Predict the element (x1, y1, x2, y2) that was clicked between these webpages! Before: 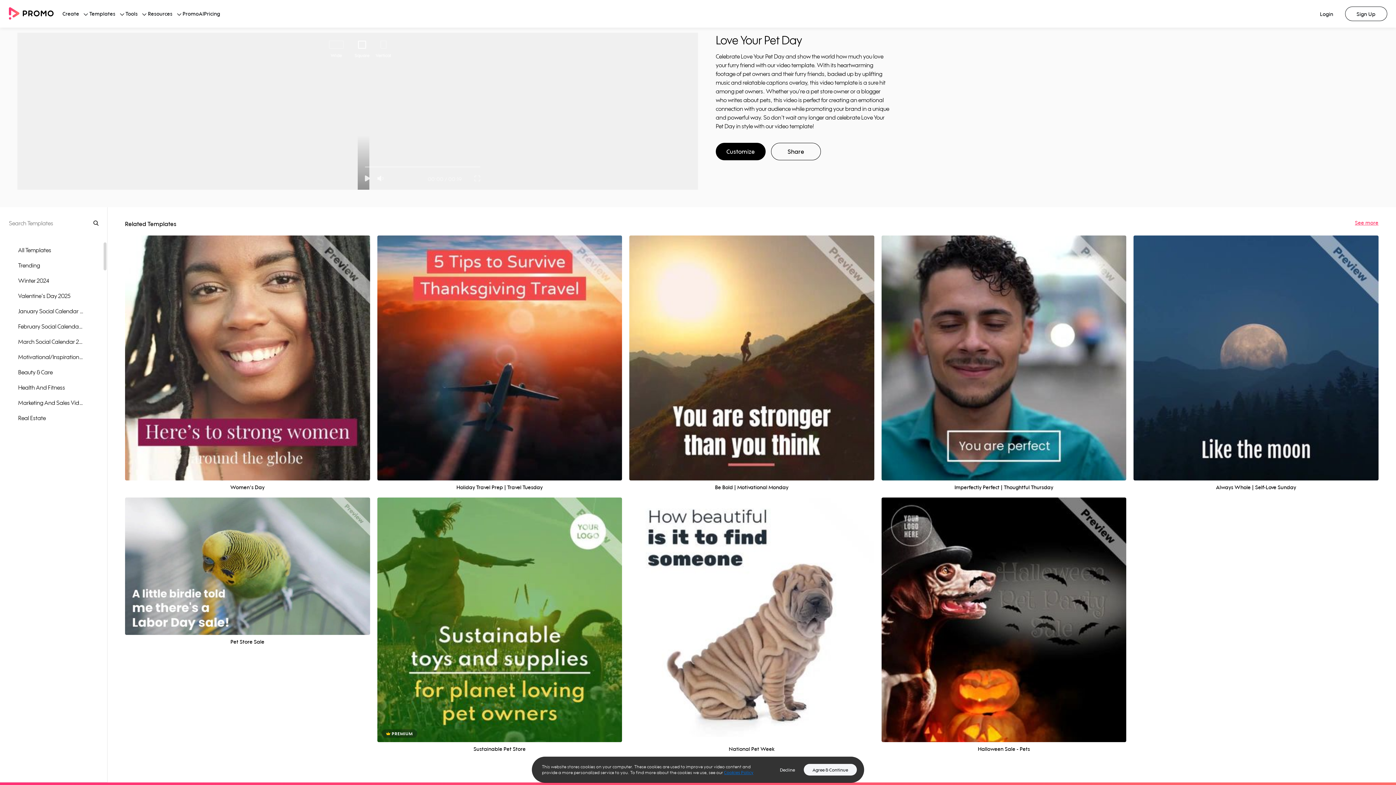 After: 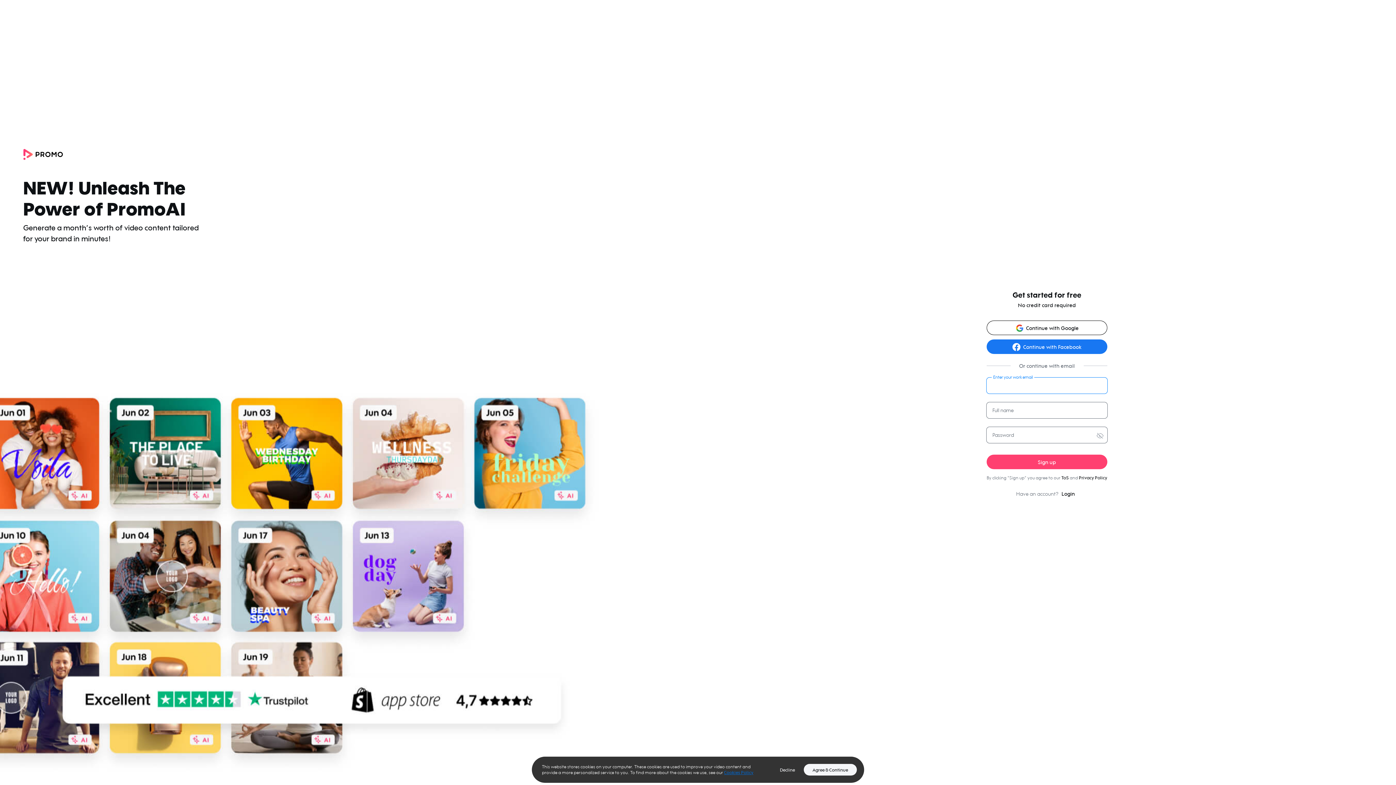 Action: bbox: (227, 568, 268, 580) label: Customize